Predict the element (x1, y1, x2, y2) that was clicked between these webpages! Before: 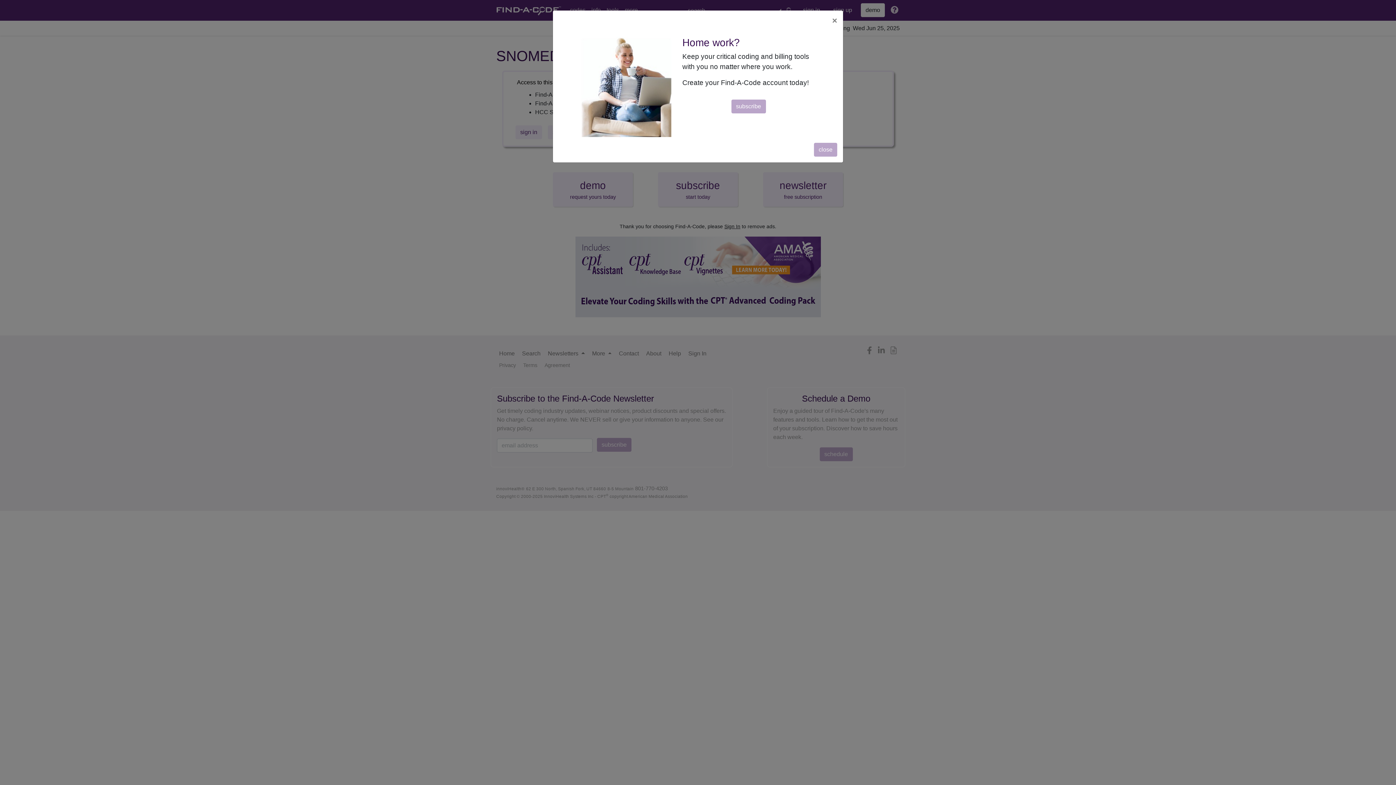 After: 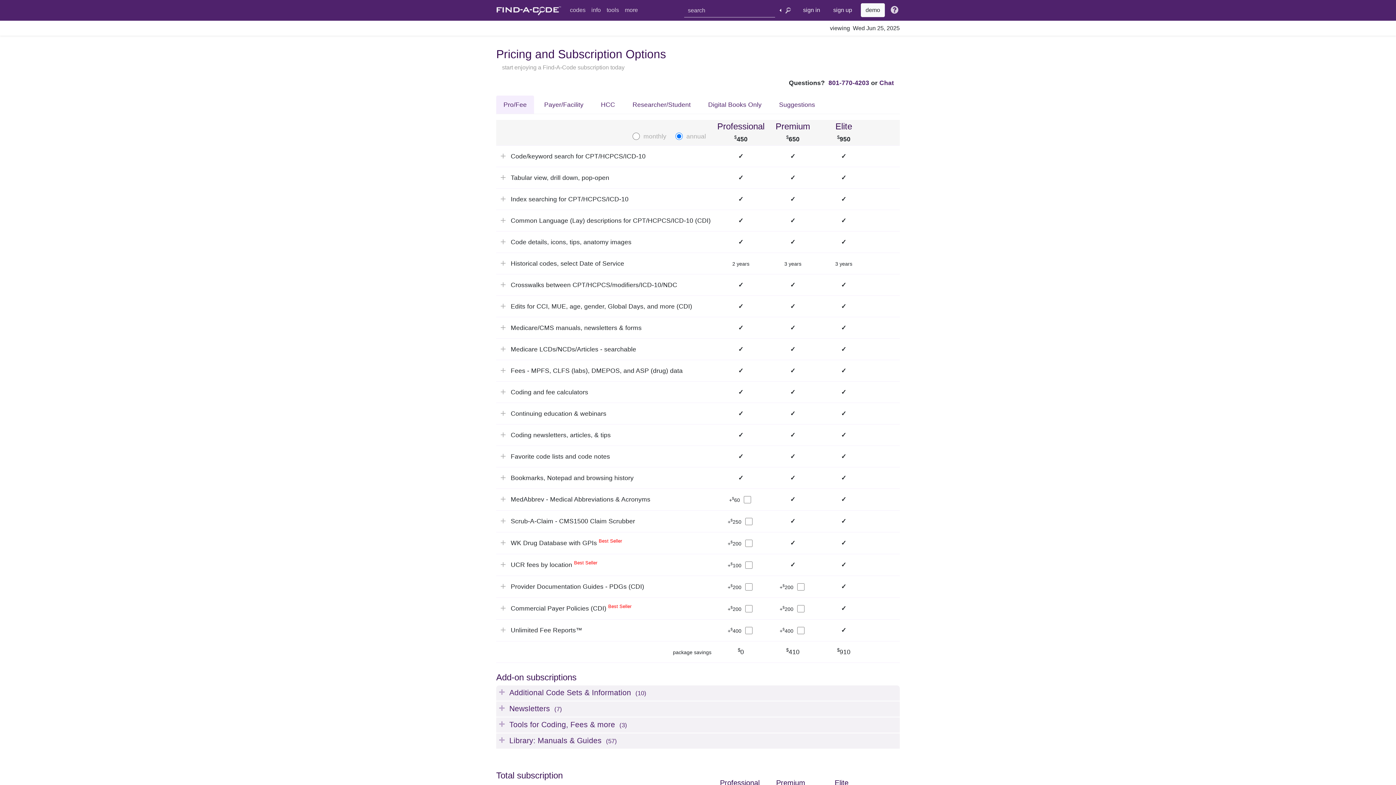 Action: bbox: (731, 99, 766, 113) label: subscribe